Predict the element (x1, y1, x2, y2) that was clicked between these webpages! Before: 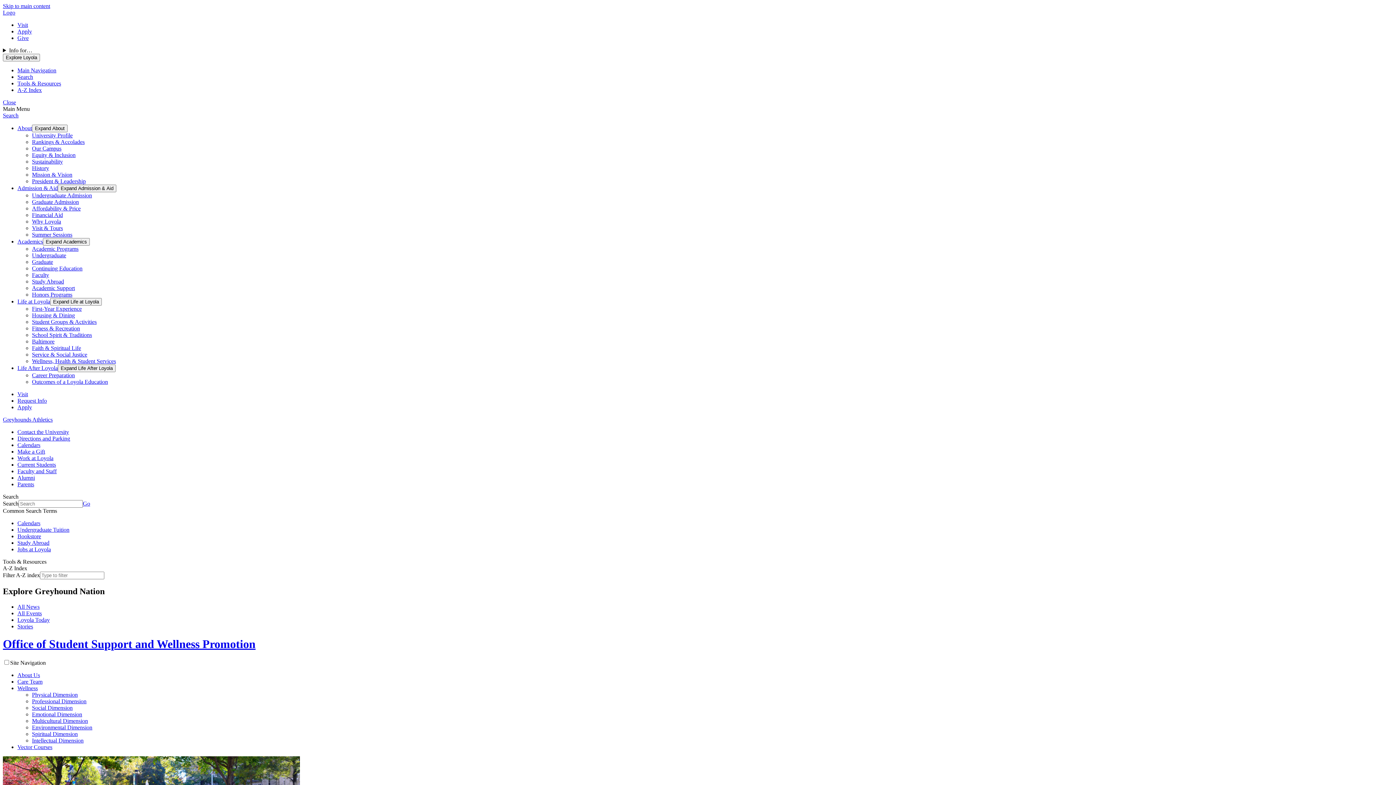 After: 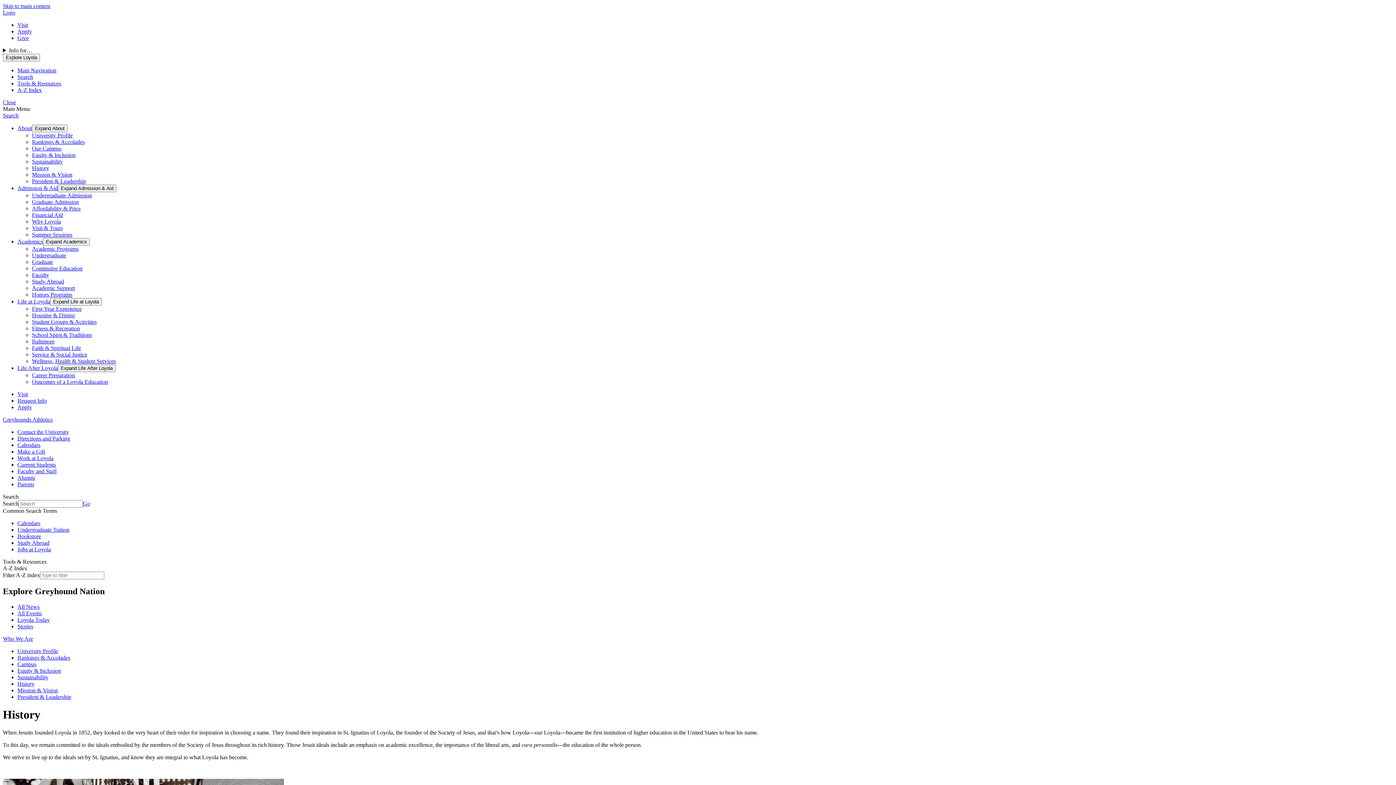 Action: bbox: (32, 165, 49, 171) label: History